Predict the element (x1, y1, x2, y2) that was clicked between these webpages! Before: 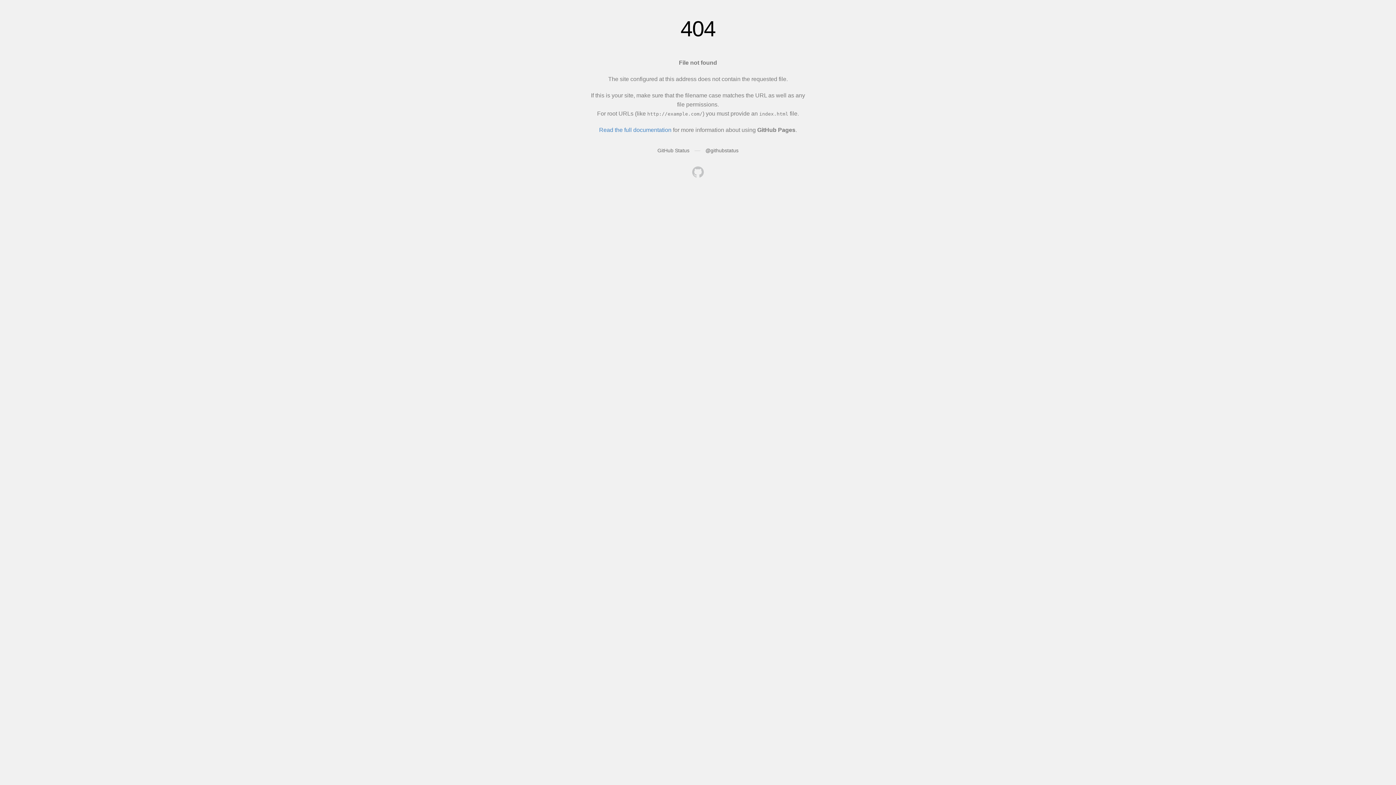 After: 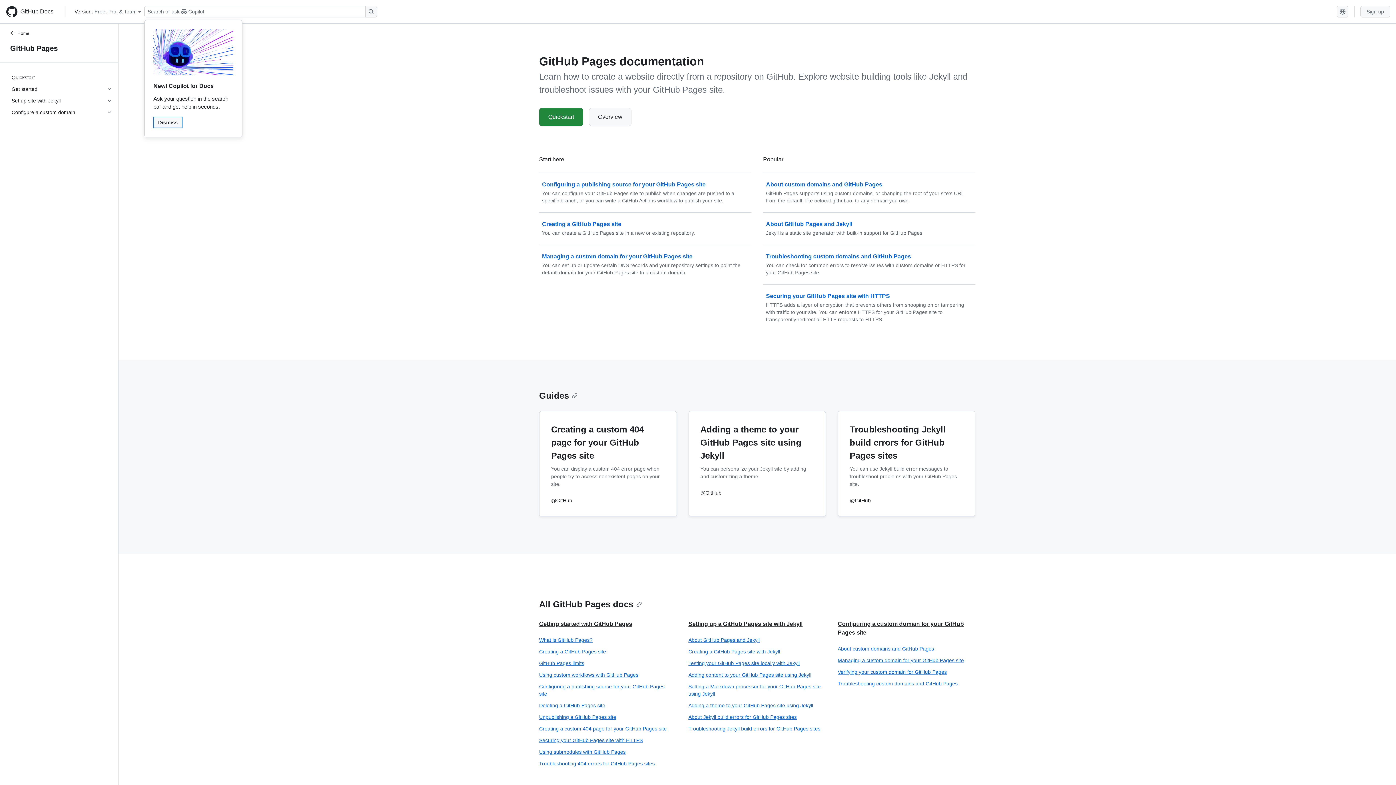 Action: label: Read the full documentation bbox: (599, 126, 671, 133)